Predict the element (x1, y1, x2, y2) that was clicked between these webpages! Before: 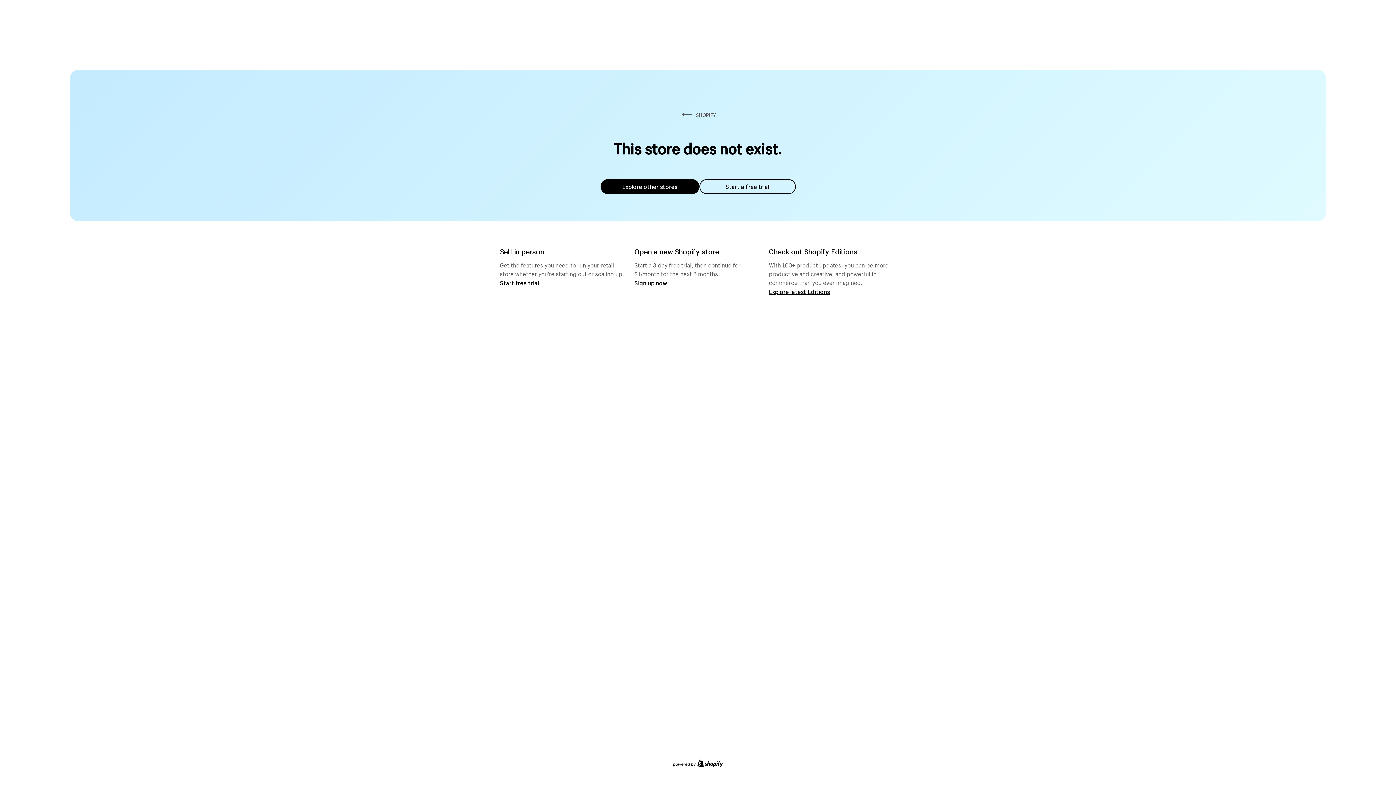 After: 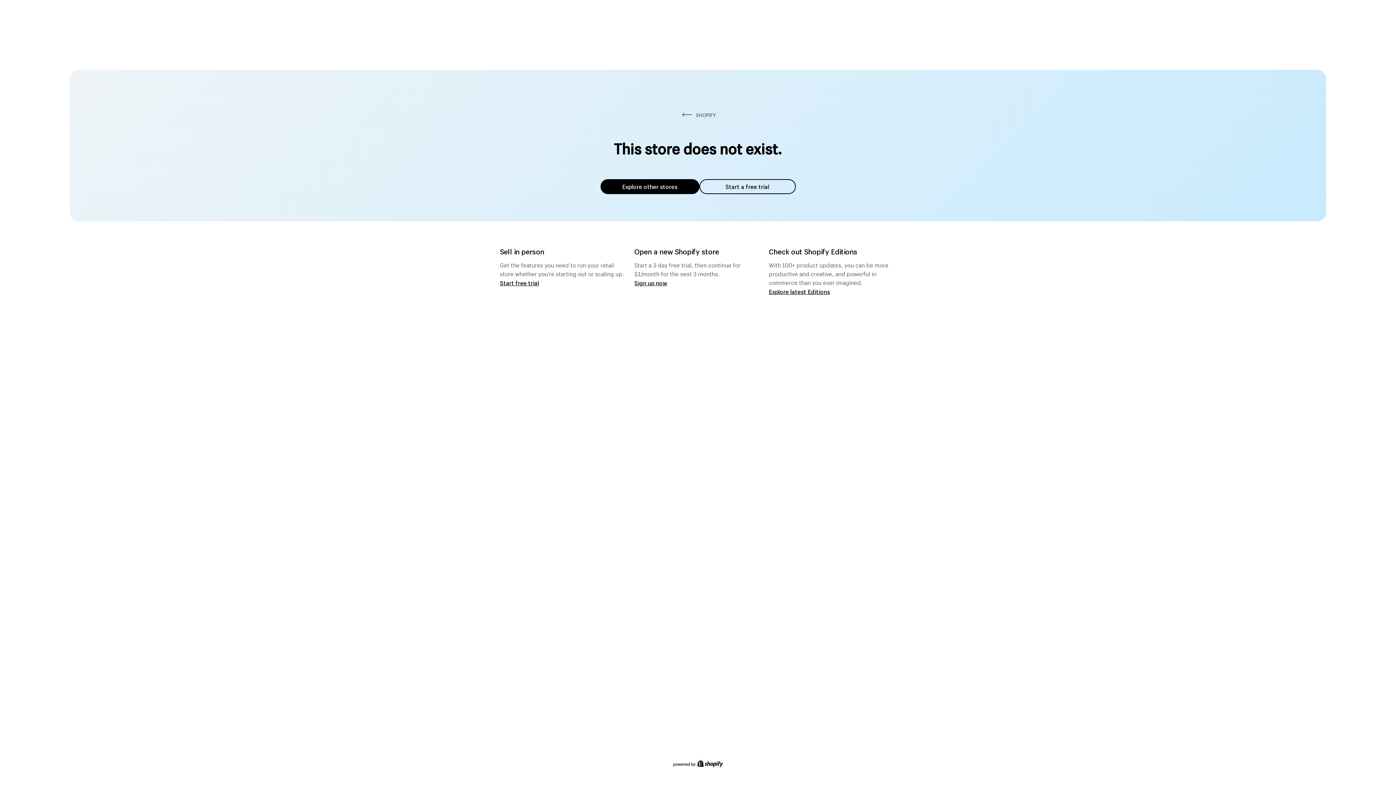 Action: label: Start a free trial bbox: (699, 179, 795, 194)